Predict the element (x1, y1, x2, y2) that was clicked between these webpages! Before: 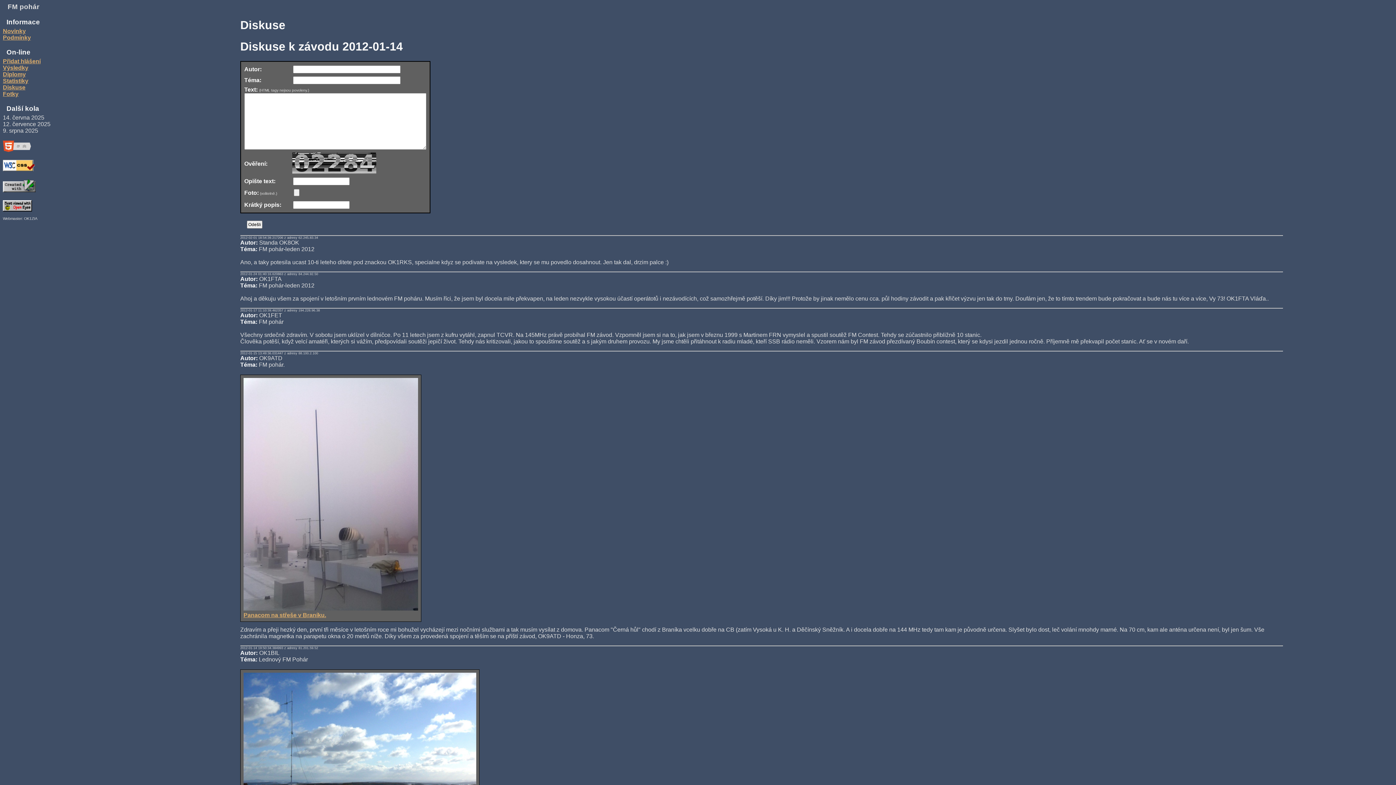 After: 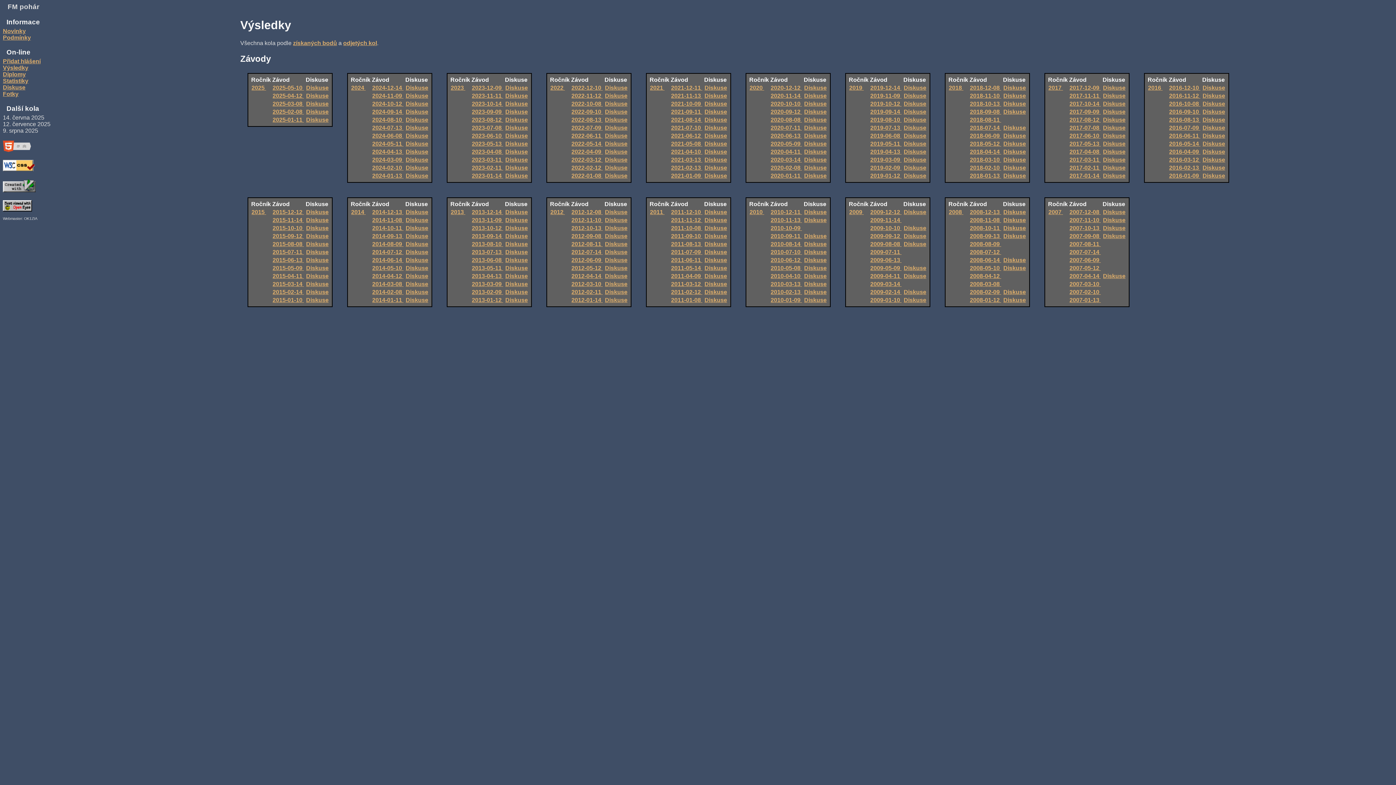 Action: bbox: (2, 64, 28, 70) label: Výsledky